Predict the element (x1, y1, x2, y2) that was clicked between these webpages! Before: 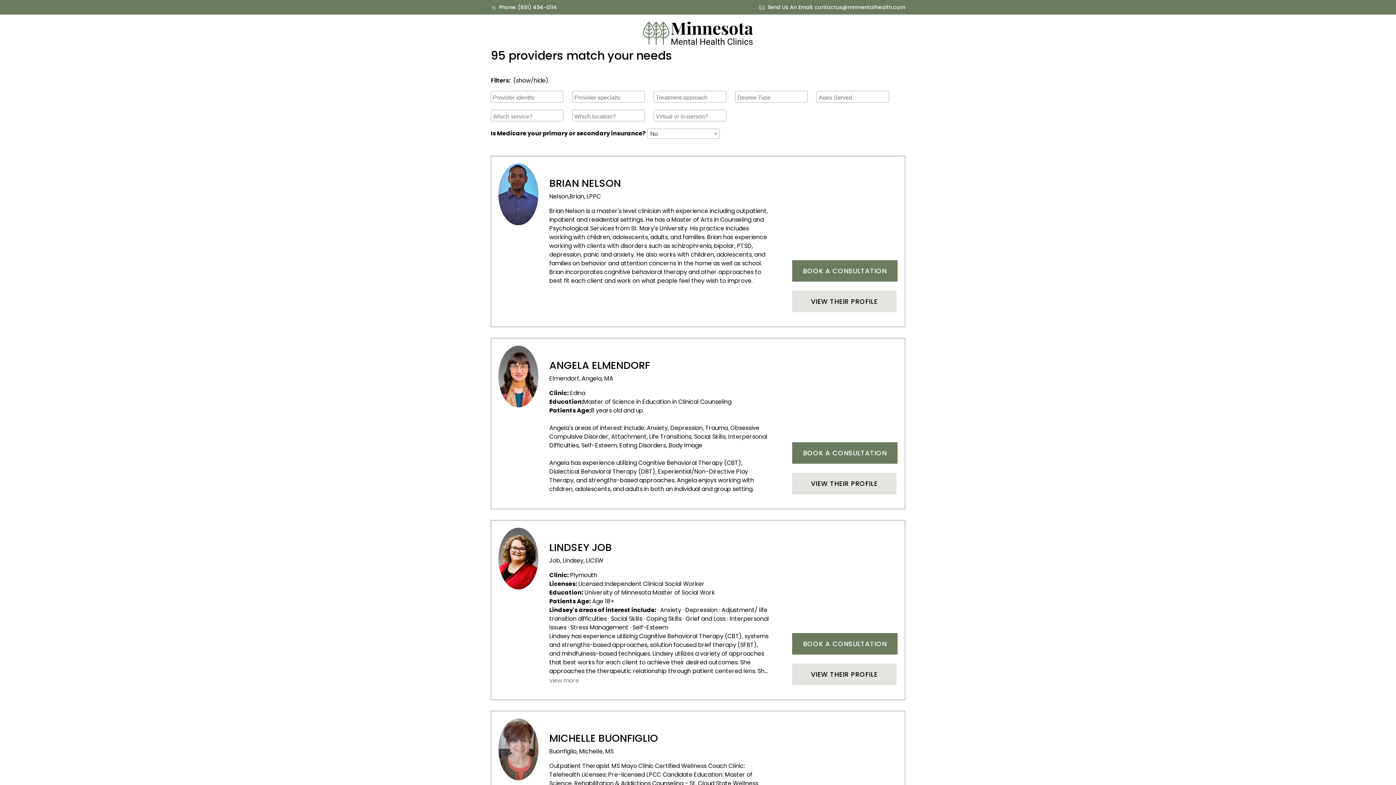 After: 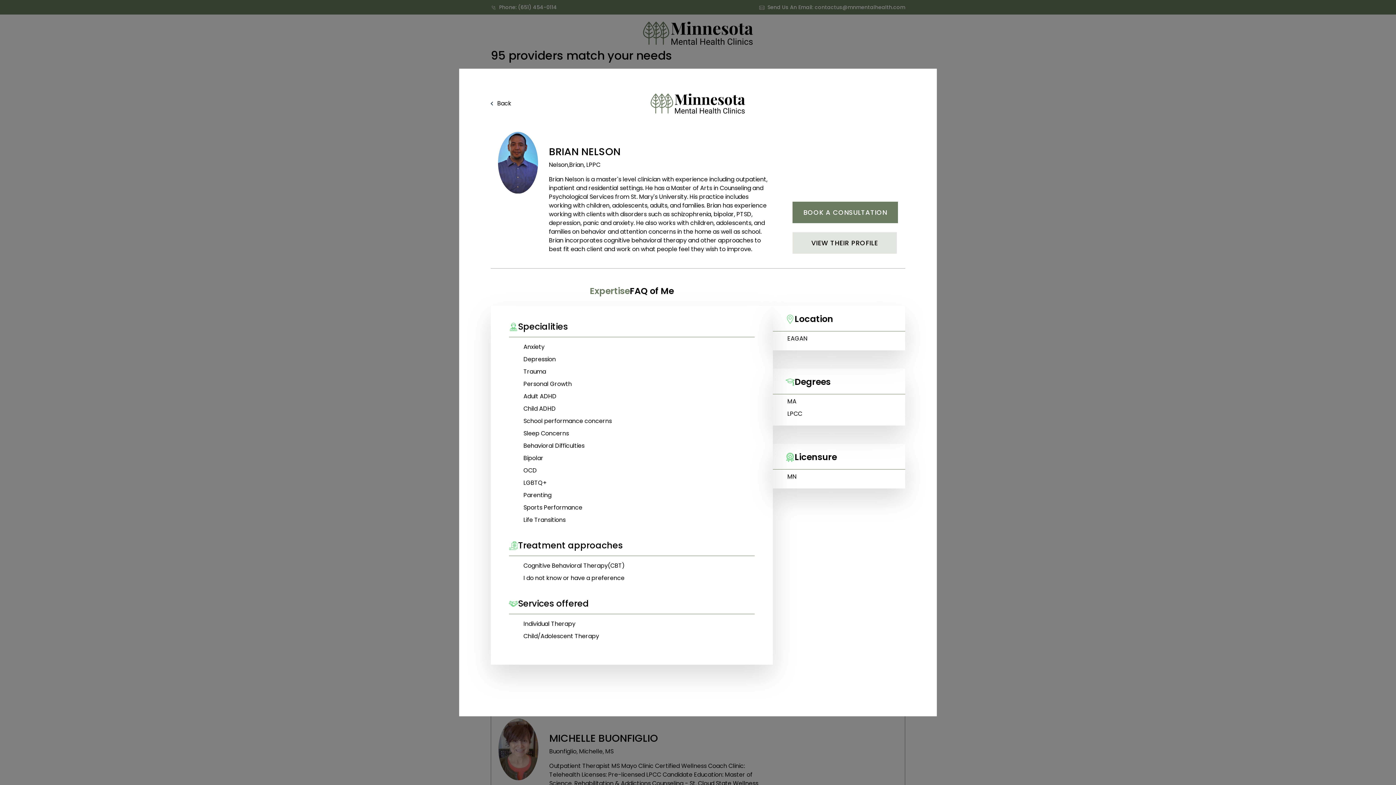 Action: label: VIEW THEIR PROFILE bbox: (792, 290, 896, 312)